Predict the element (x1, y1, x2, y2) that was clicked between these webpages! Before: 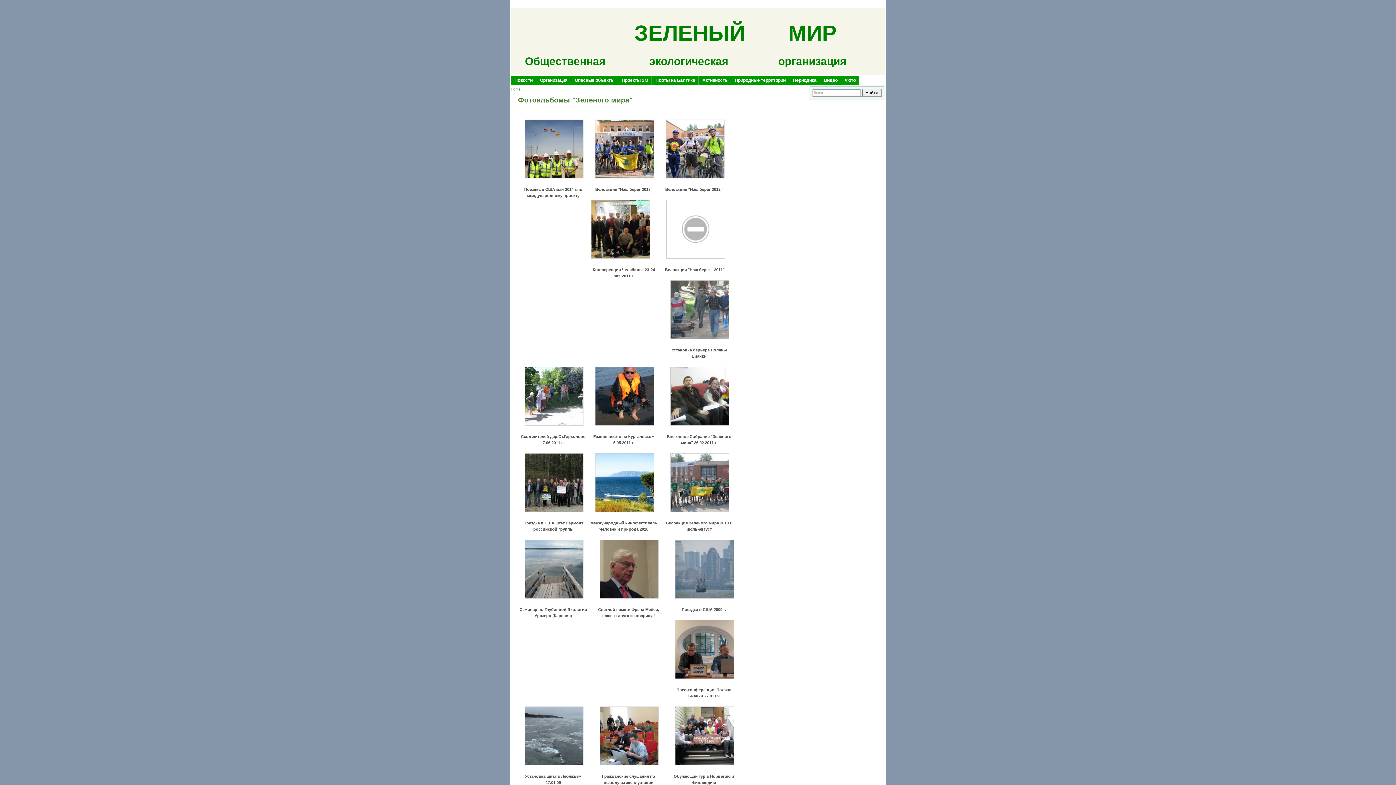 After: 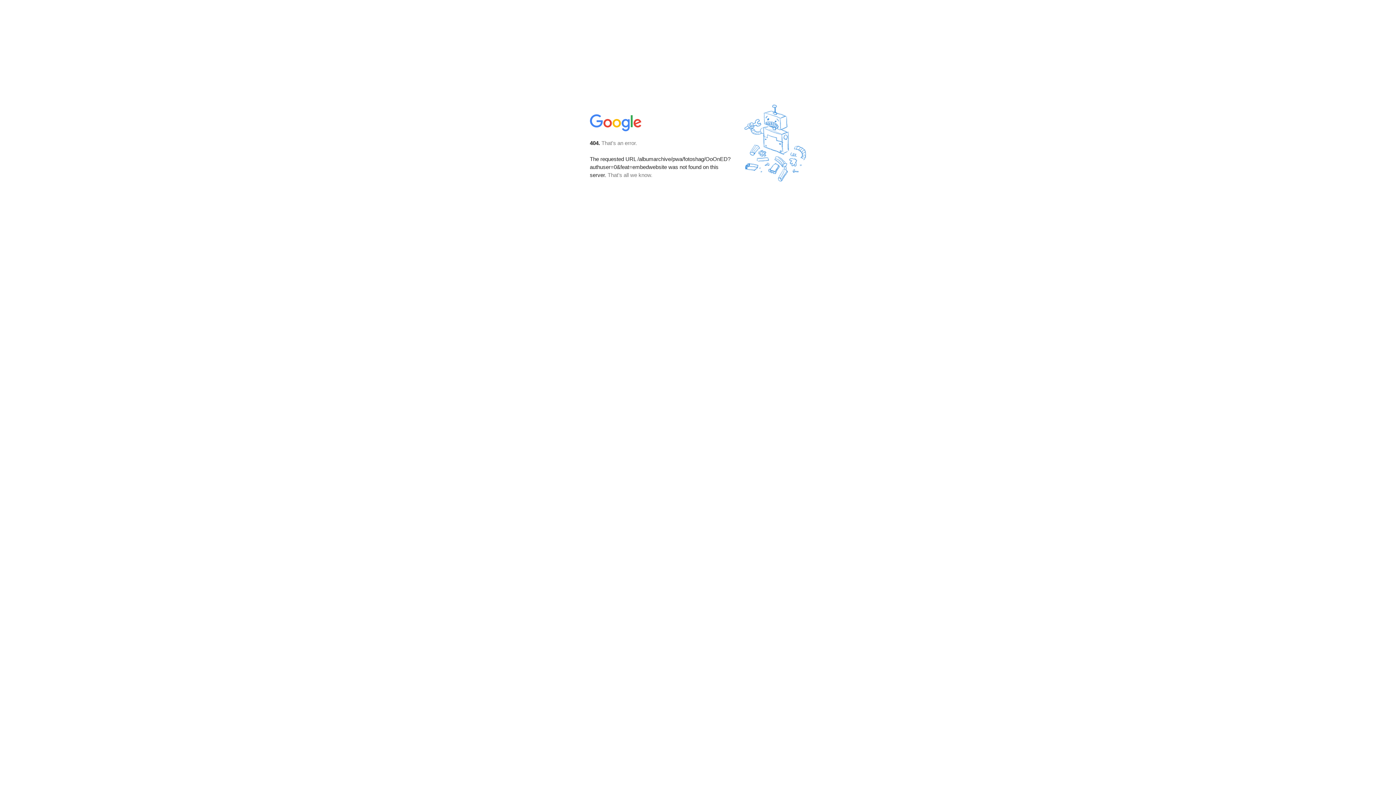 Action: bbox: (523, 594, 583, 599)